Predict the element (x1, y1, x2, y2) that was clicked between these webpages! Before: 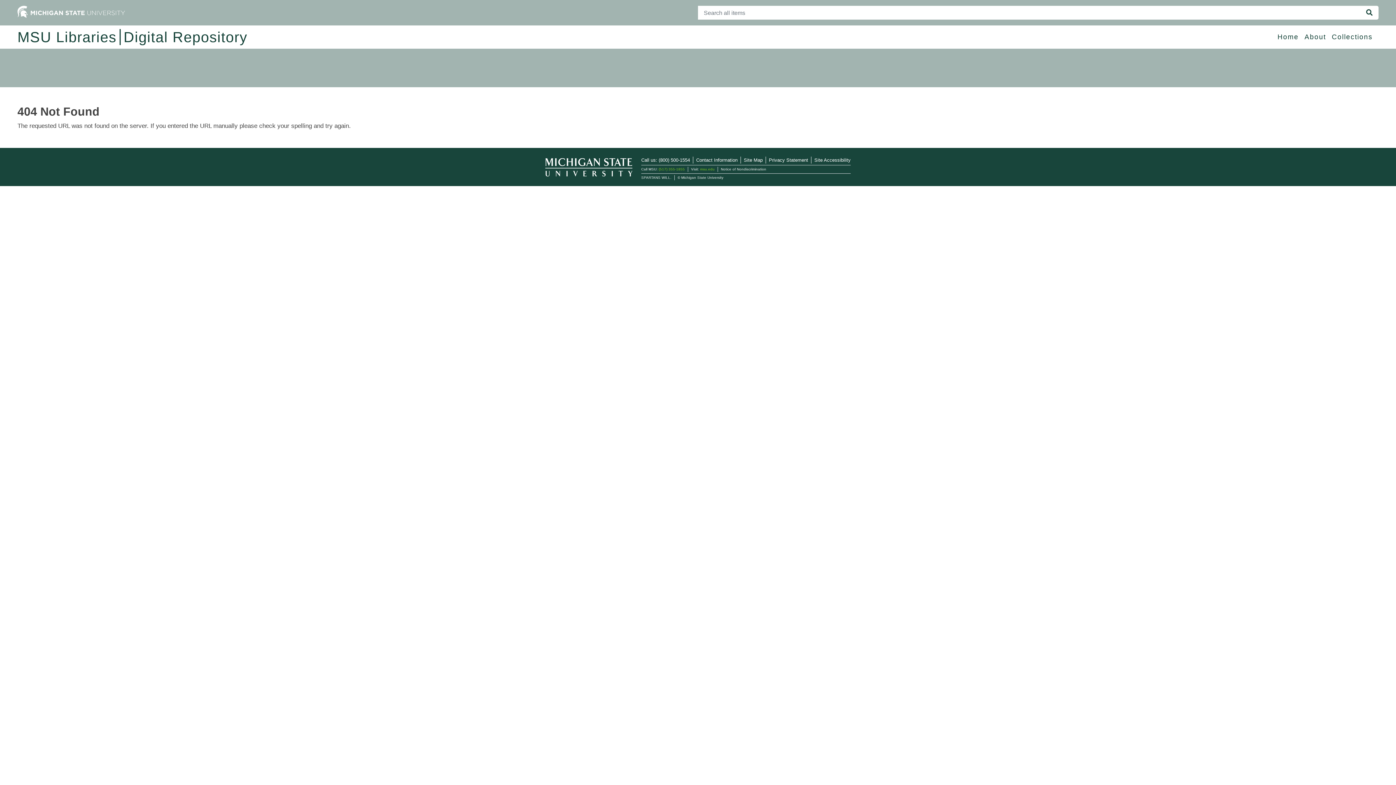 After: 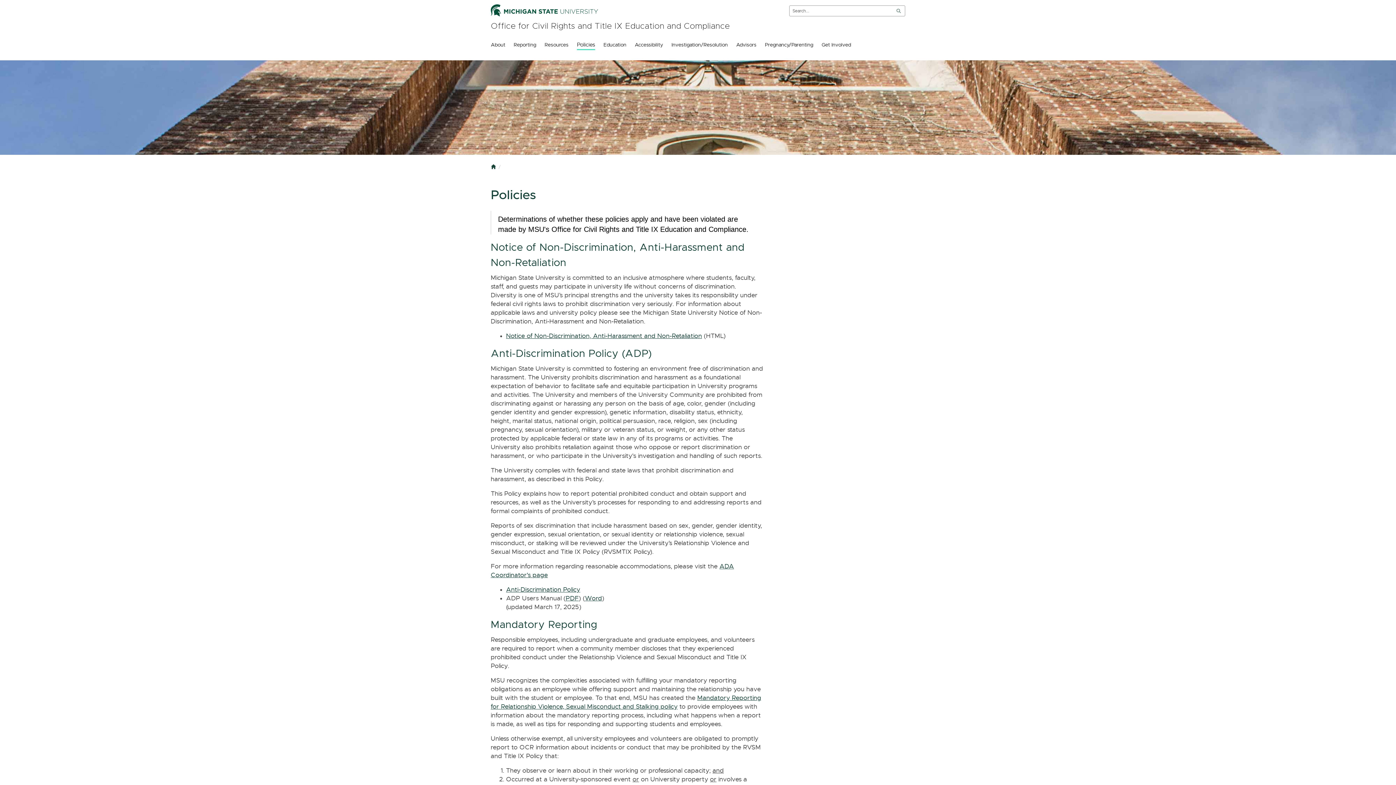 Action: label: Notice of Nondiscrimination bbox: (721, 167, 766, 171)